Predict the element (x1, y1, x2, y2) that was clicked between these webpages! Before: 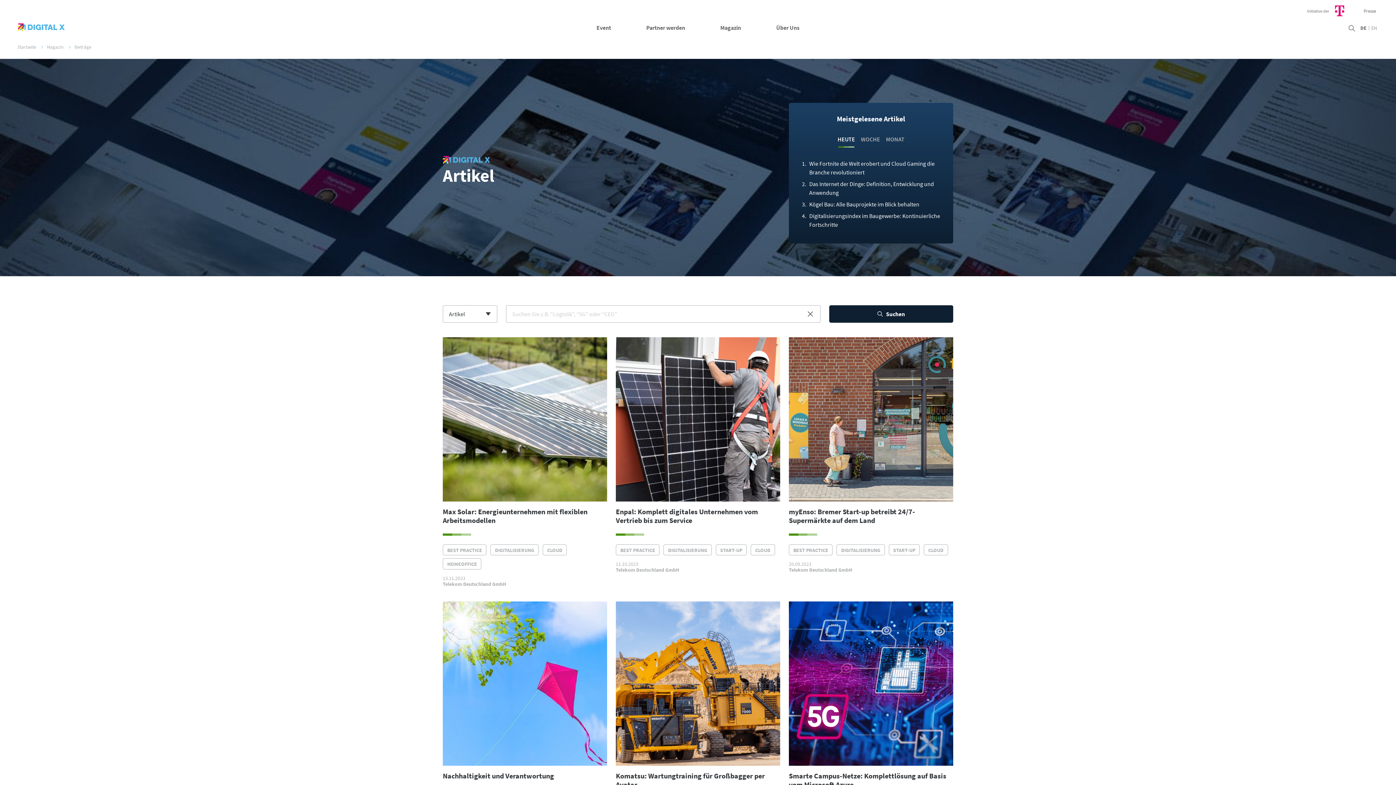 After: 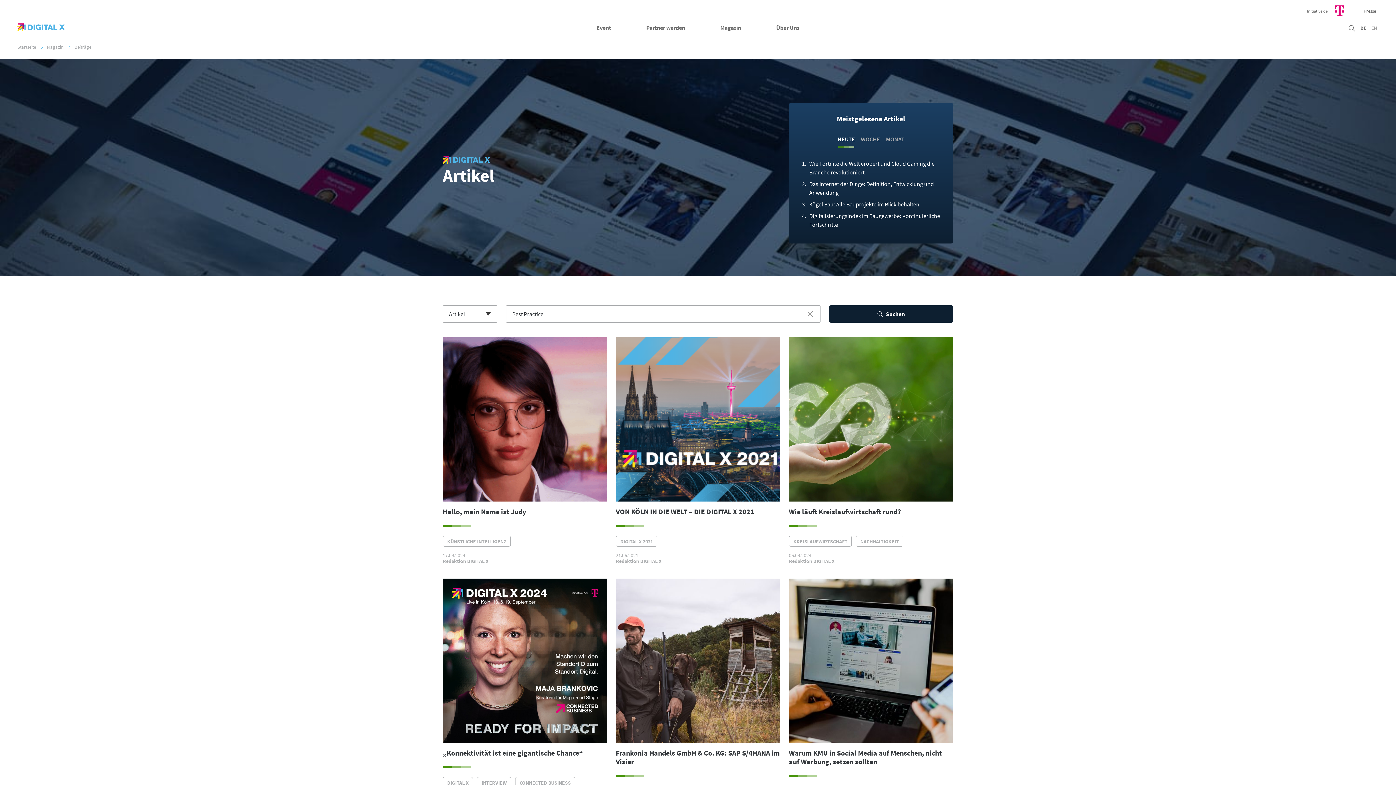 Action: label: BEST PRACTICE bbox: (442, 544, 486, 555)